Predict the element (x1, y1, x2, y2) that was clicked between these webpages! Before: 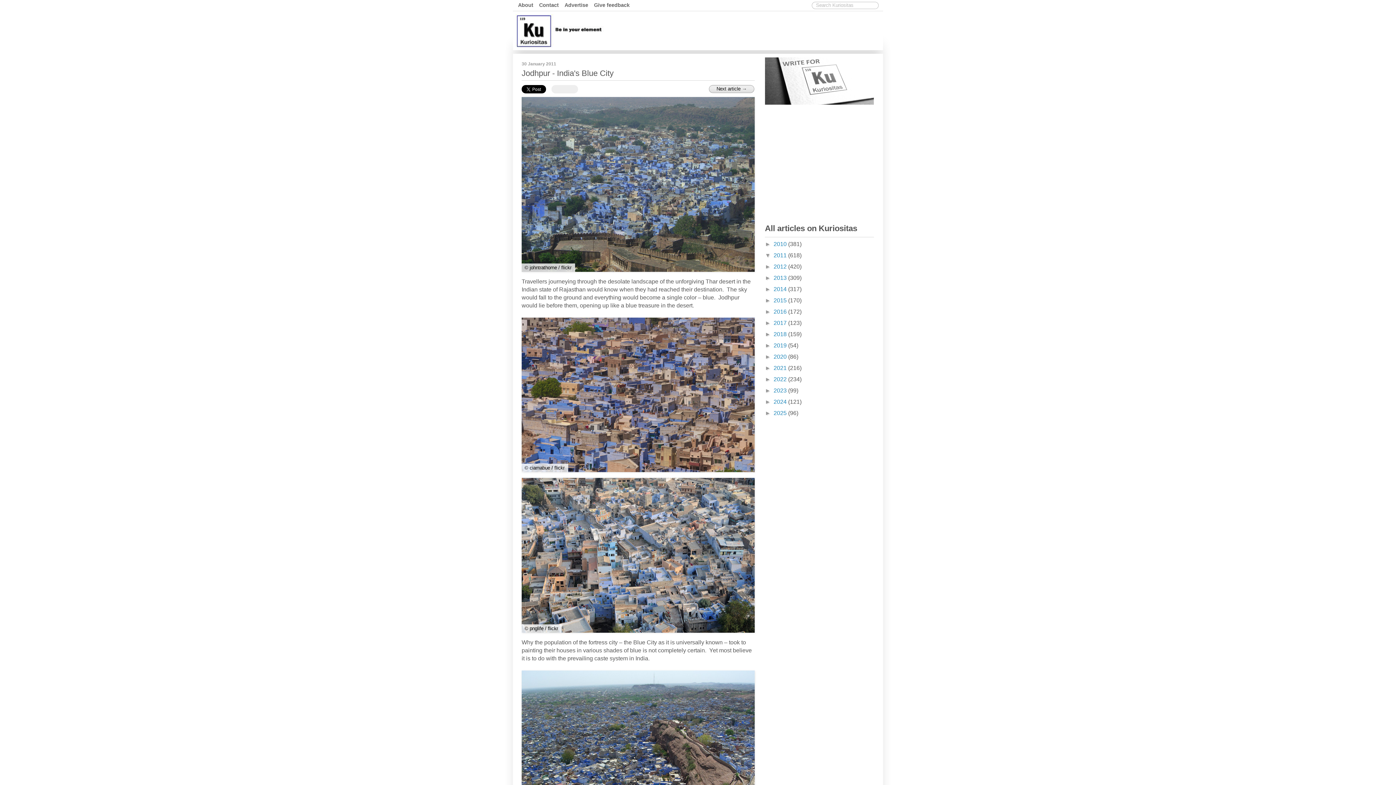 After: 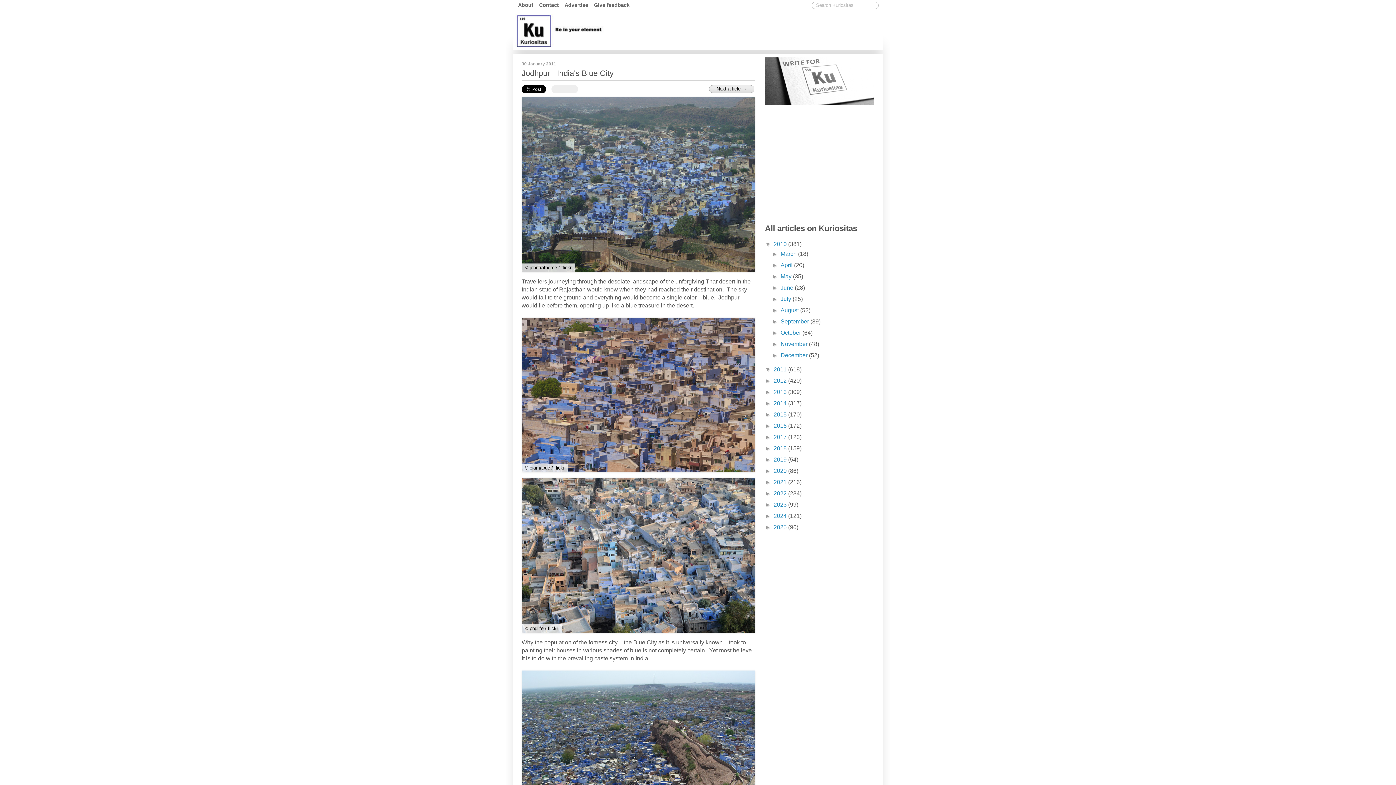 Action: label: ►   bbox: (765, 241, 773, 247)